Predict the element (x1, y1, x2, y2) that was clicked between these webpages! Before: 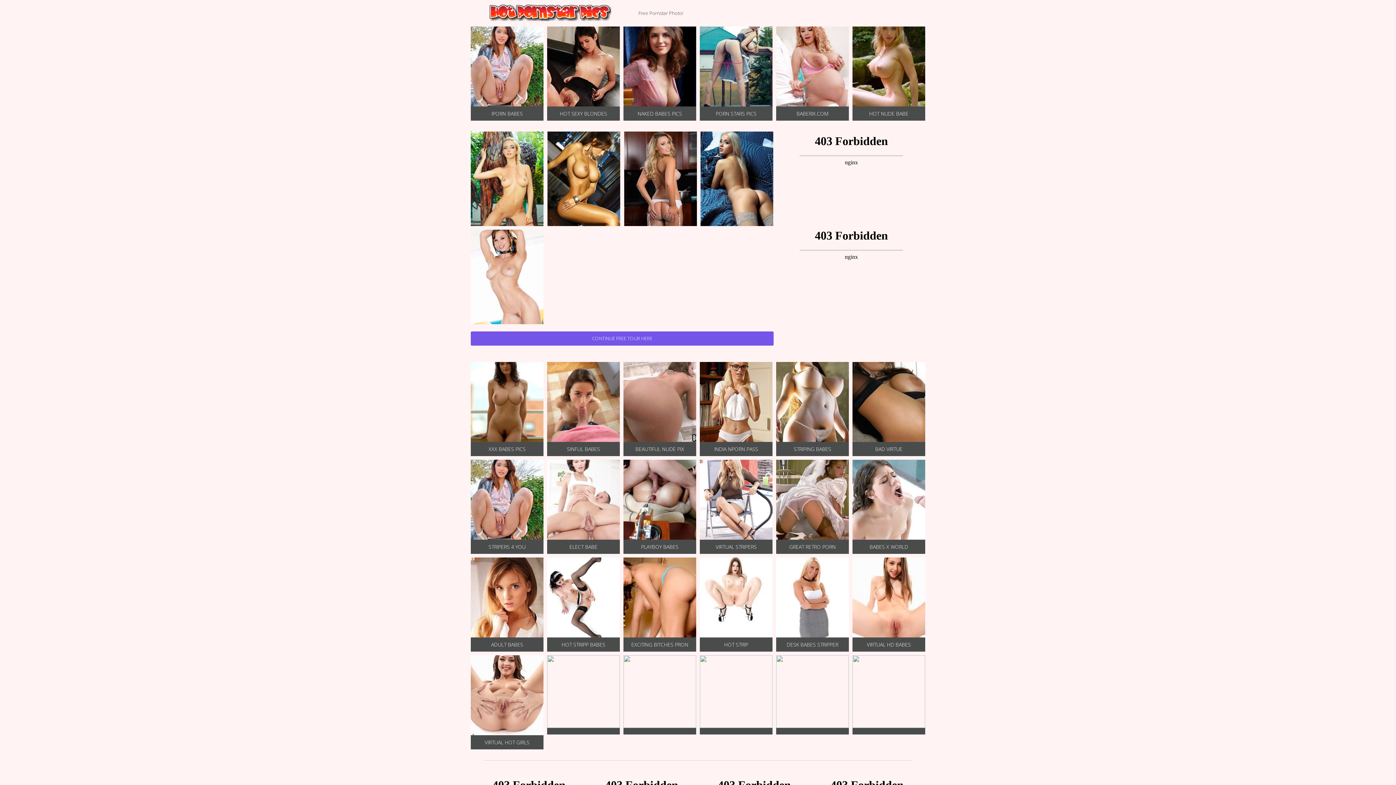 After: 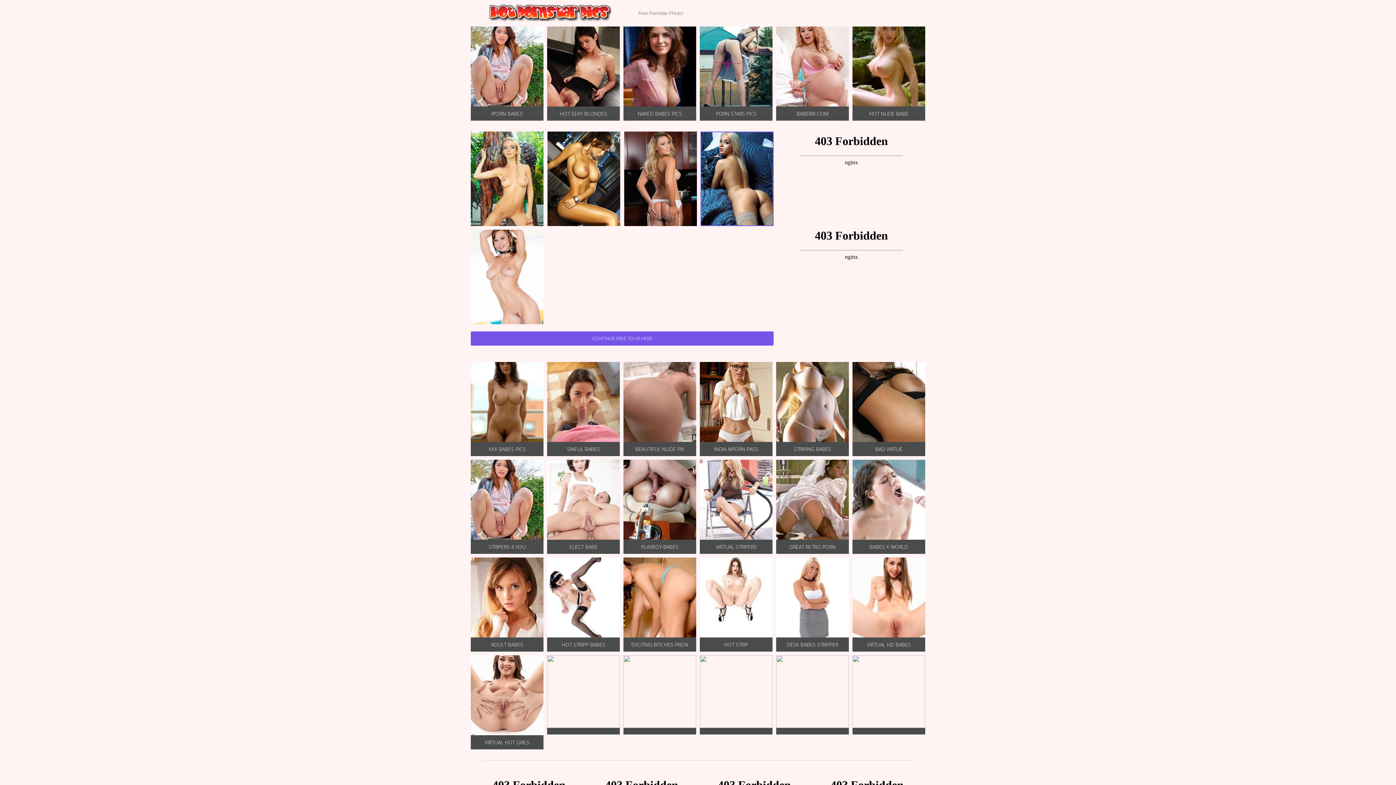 Action: bbox: (700, 131, 773, 226)